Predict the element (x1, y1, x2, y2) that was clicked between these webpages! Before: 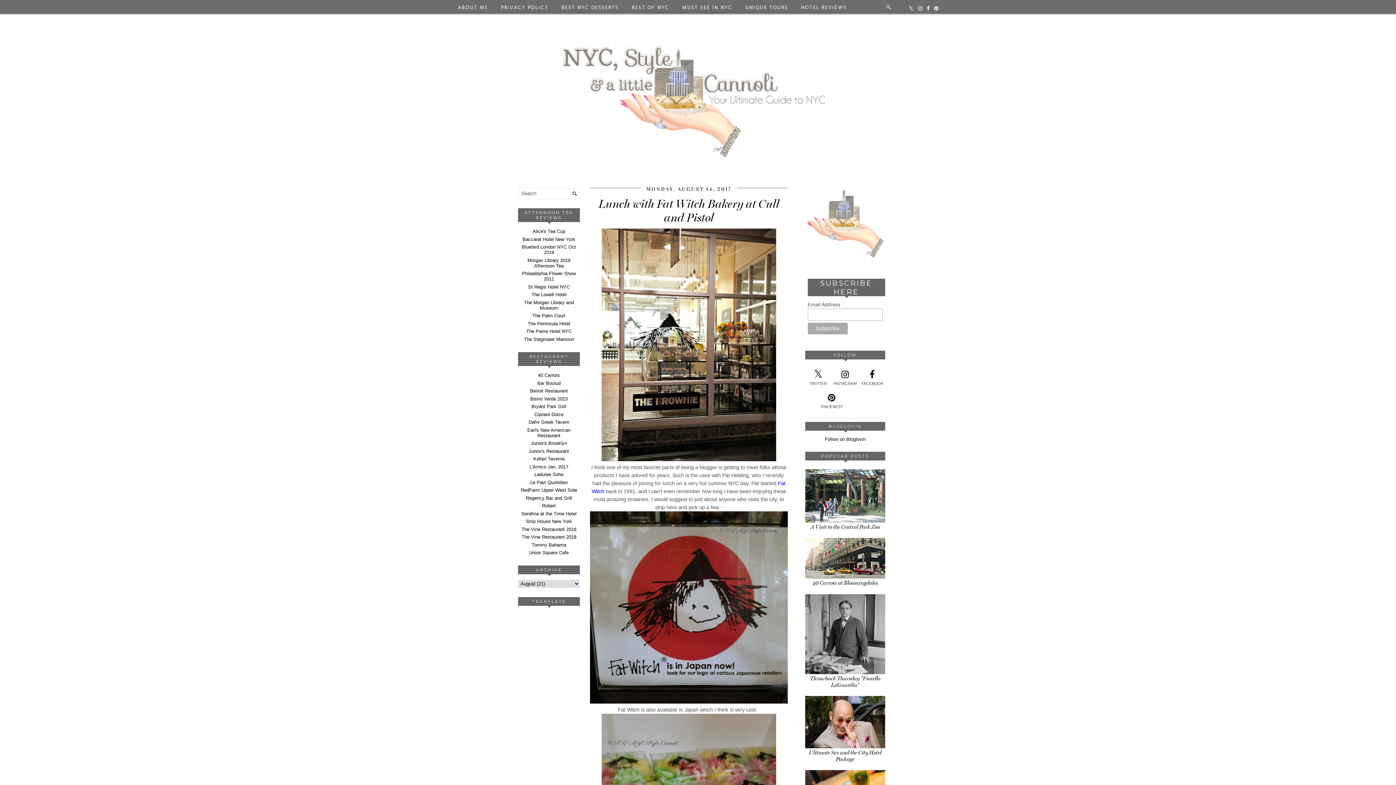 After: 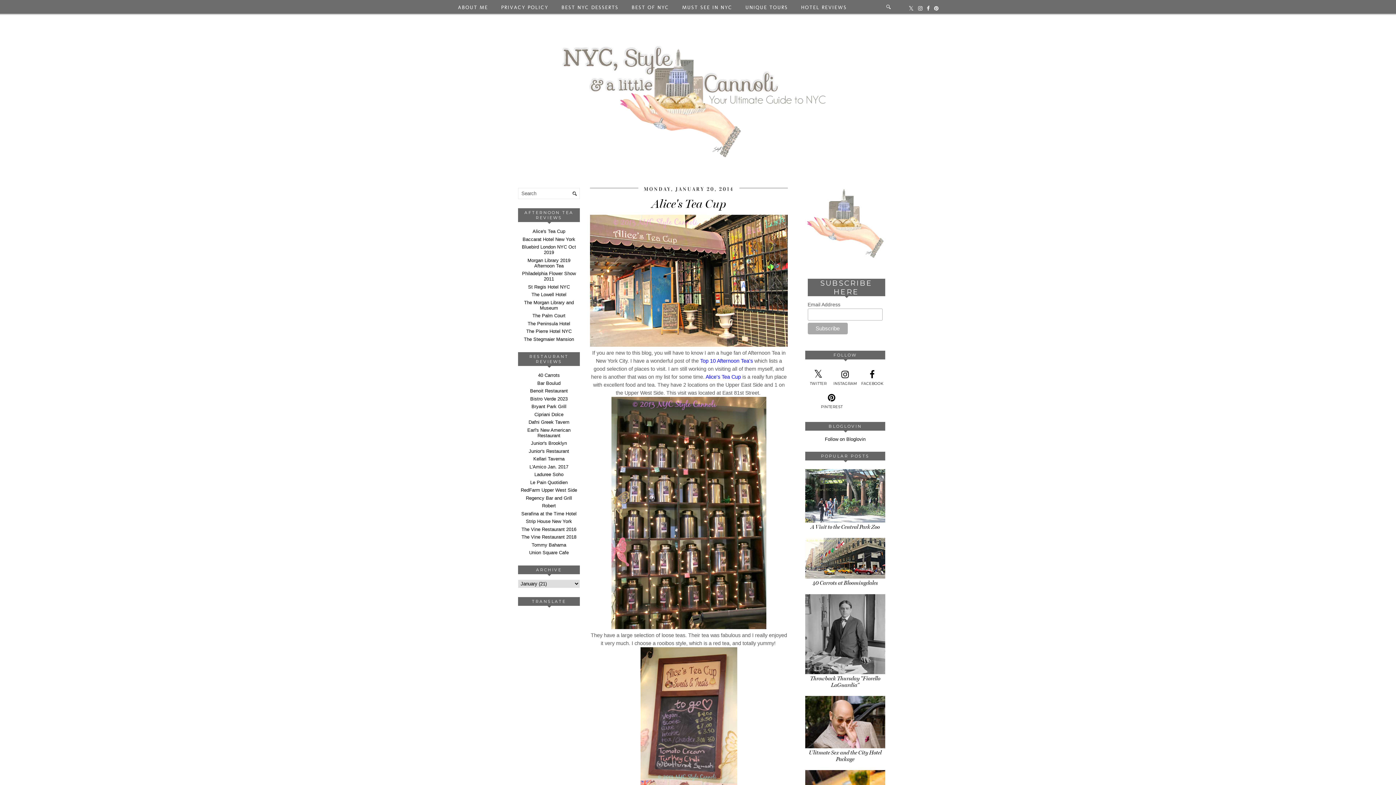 Action: label: Alice's Tea Cup bbox: (532, 228, 565, 234)